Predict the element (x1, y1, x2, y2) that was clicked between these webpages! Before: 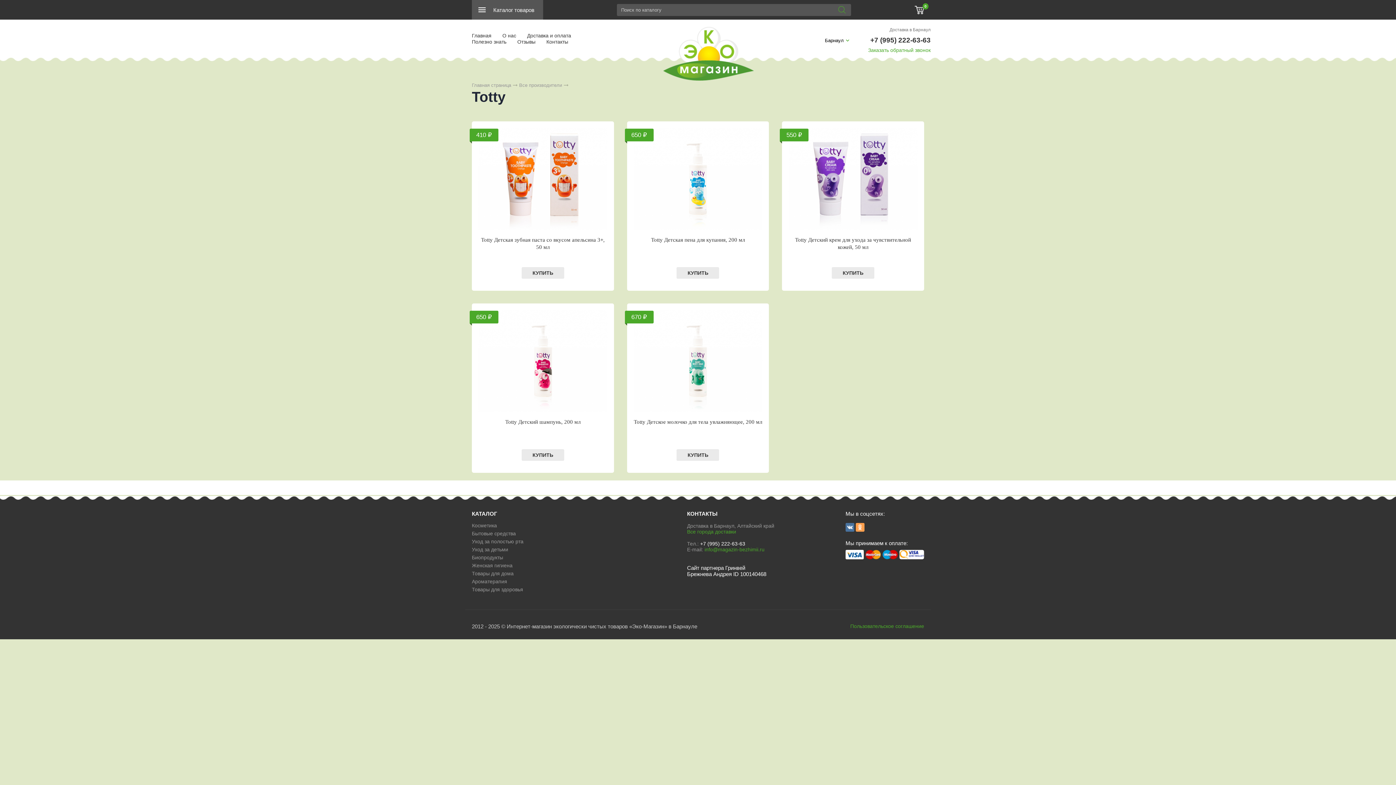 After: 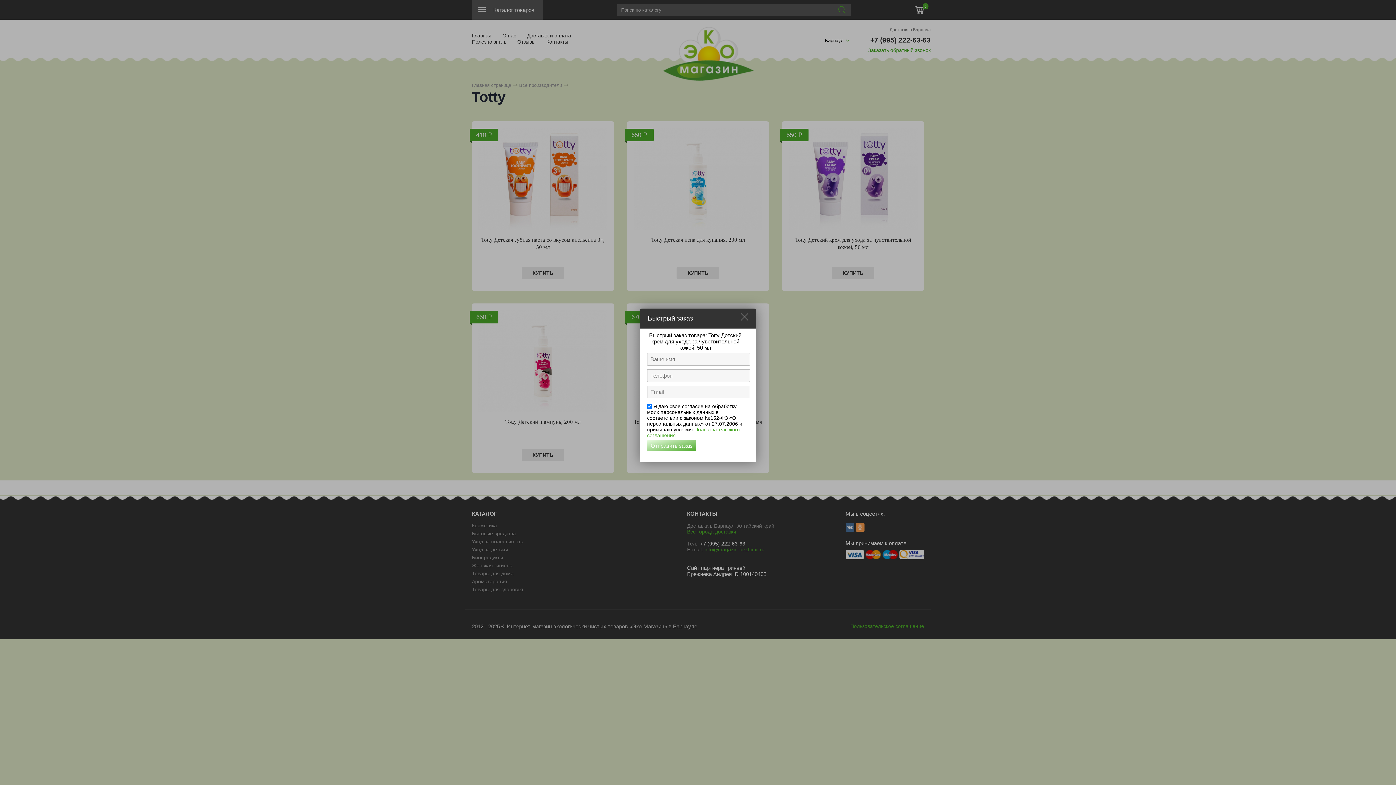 Action: bbox: (832, 267, 874, 278) label: КУПИТЬ